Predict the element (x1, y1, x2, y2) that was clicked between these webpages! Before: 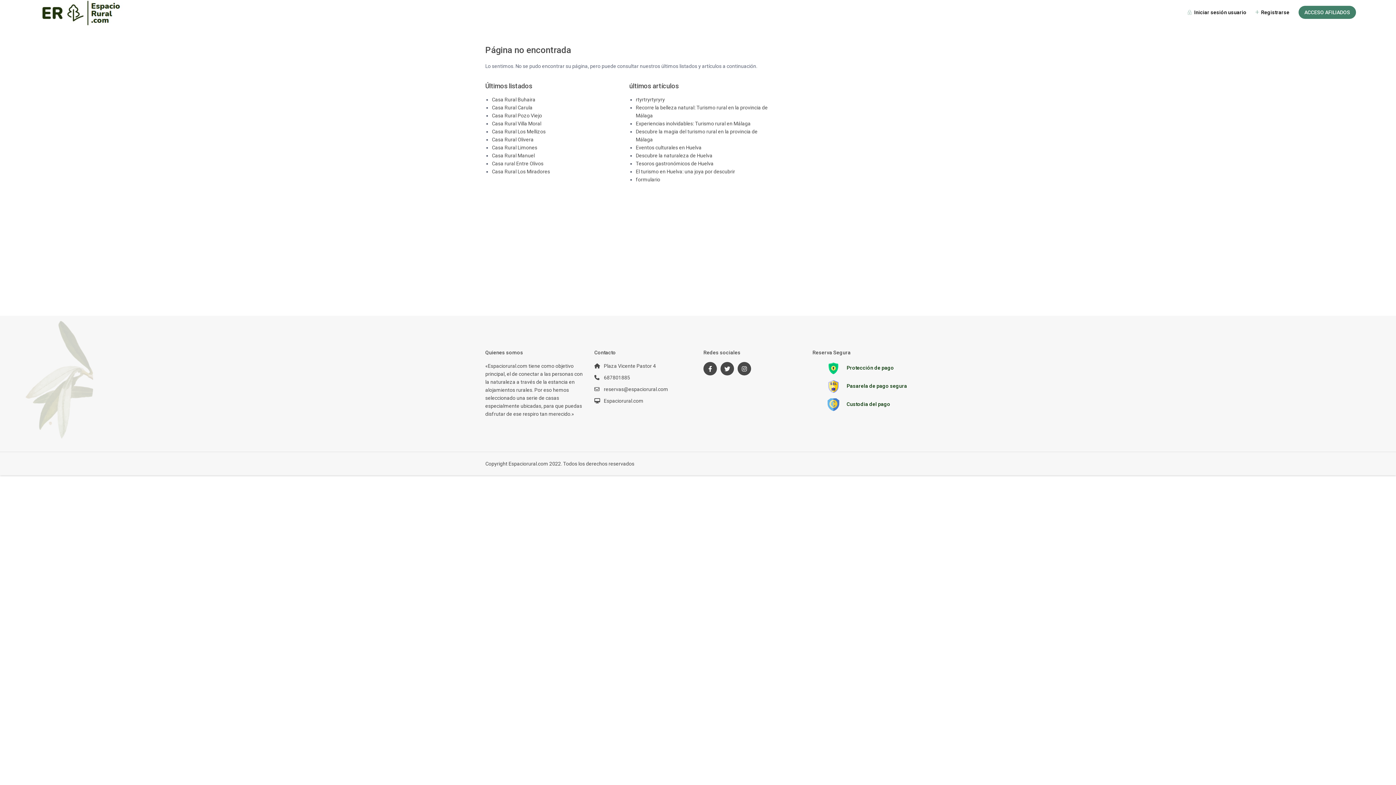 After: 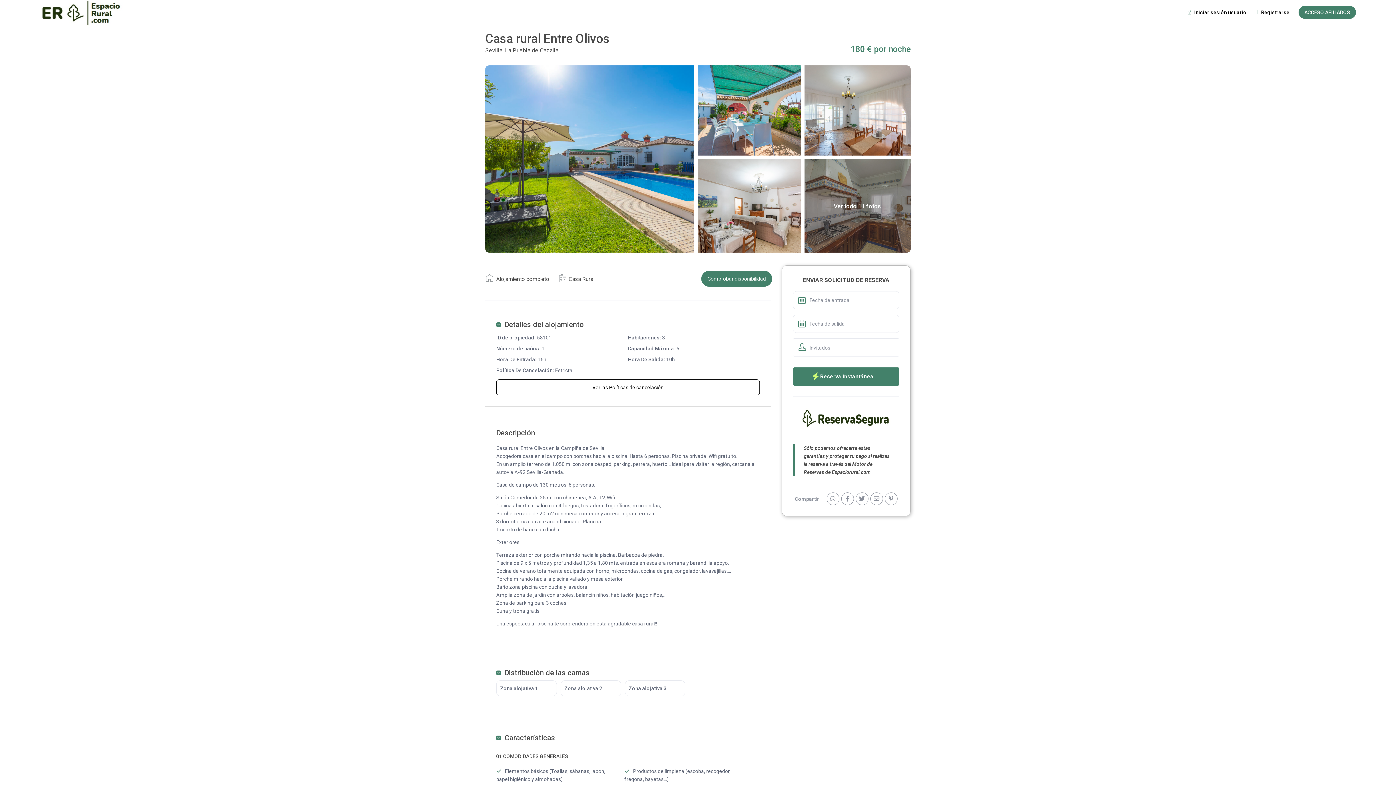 Action: bbox: (492, 160, 543, 166) label: Casa rural Entre Olivos